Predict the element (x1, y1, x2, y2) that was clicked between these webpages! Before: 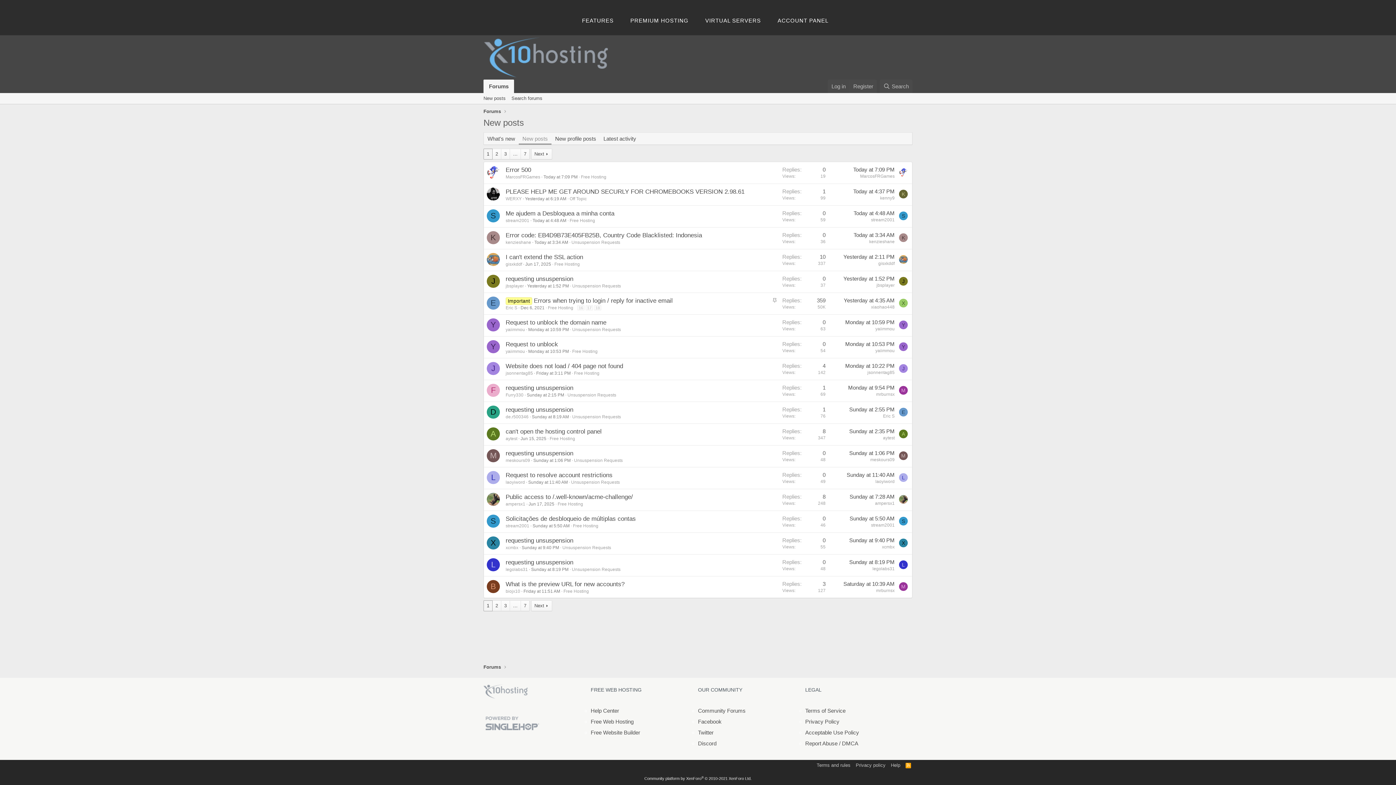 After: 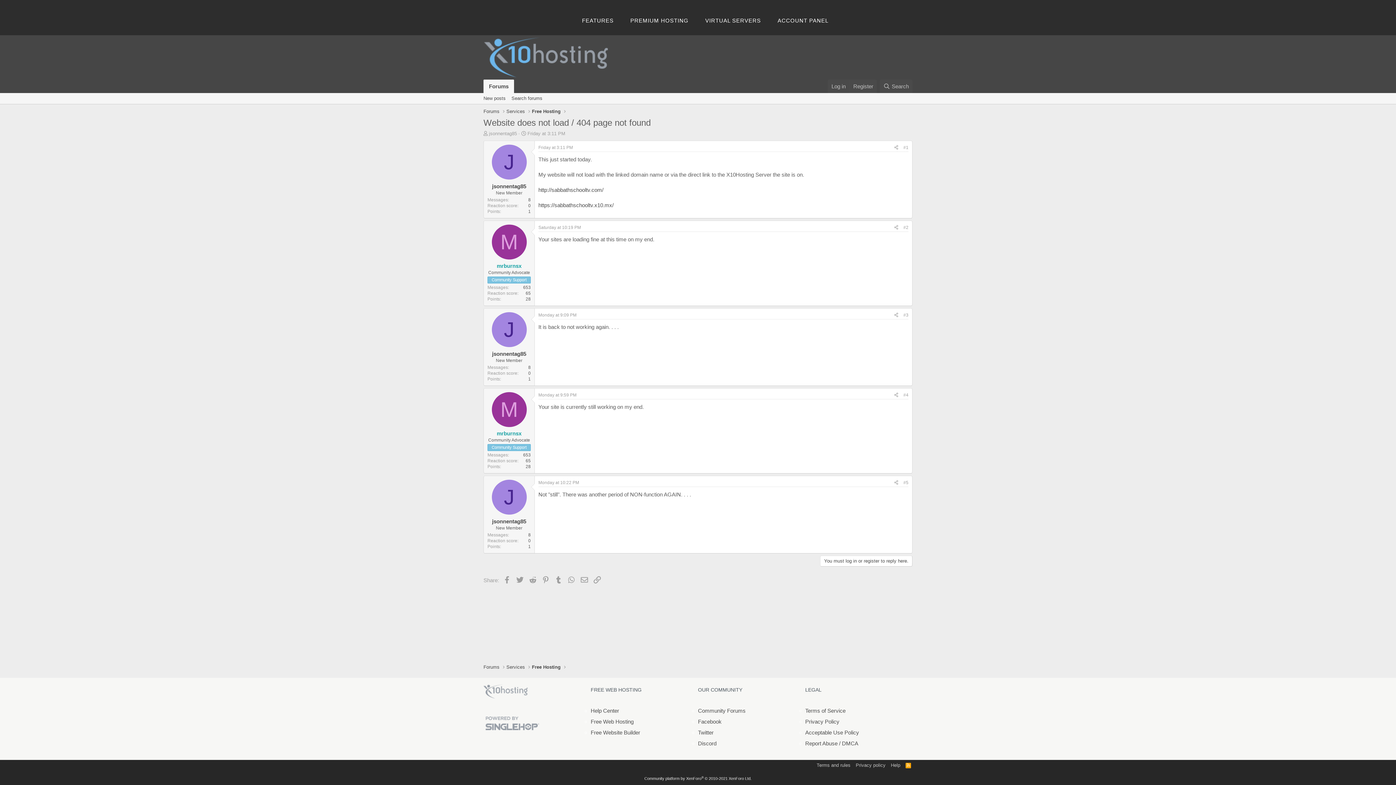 Action: label: Friday at 3:11 PM bbox: (536, 370, 570, 376)